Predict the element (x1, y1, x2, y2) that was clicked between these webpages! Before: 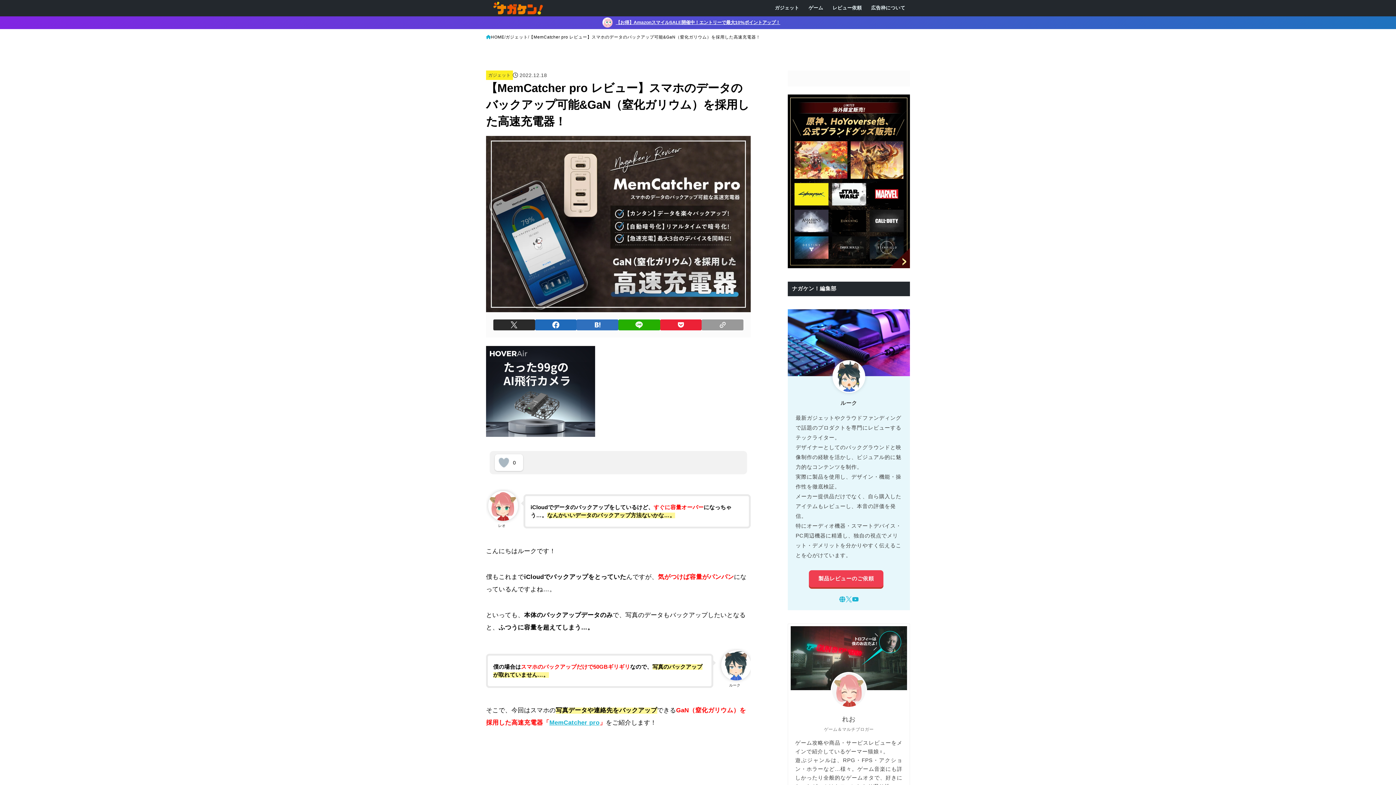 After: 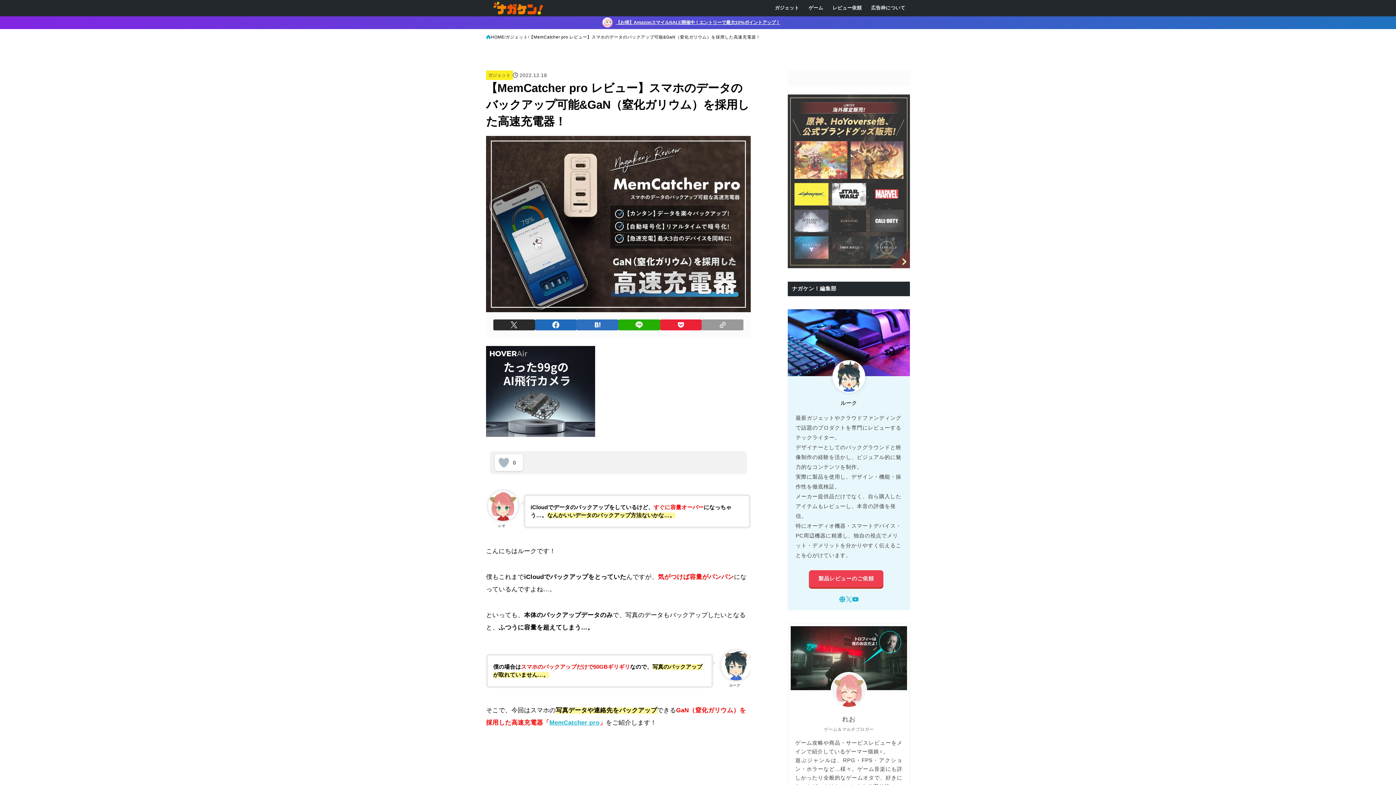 Action: bbox: (788, 260, 910, 266)